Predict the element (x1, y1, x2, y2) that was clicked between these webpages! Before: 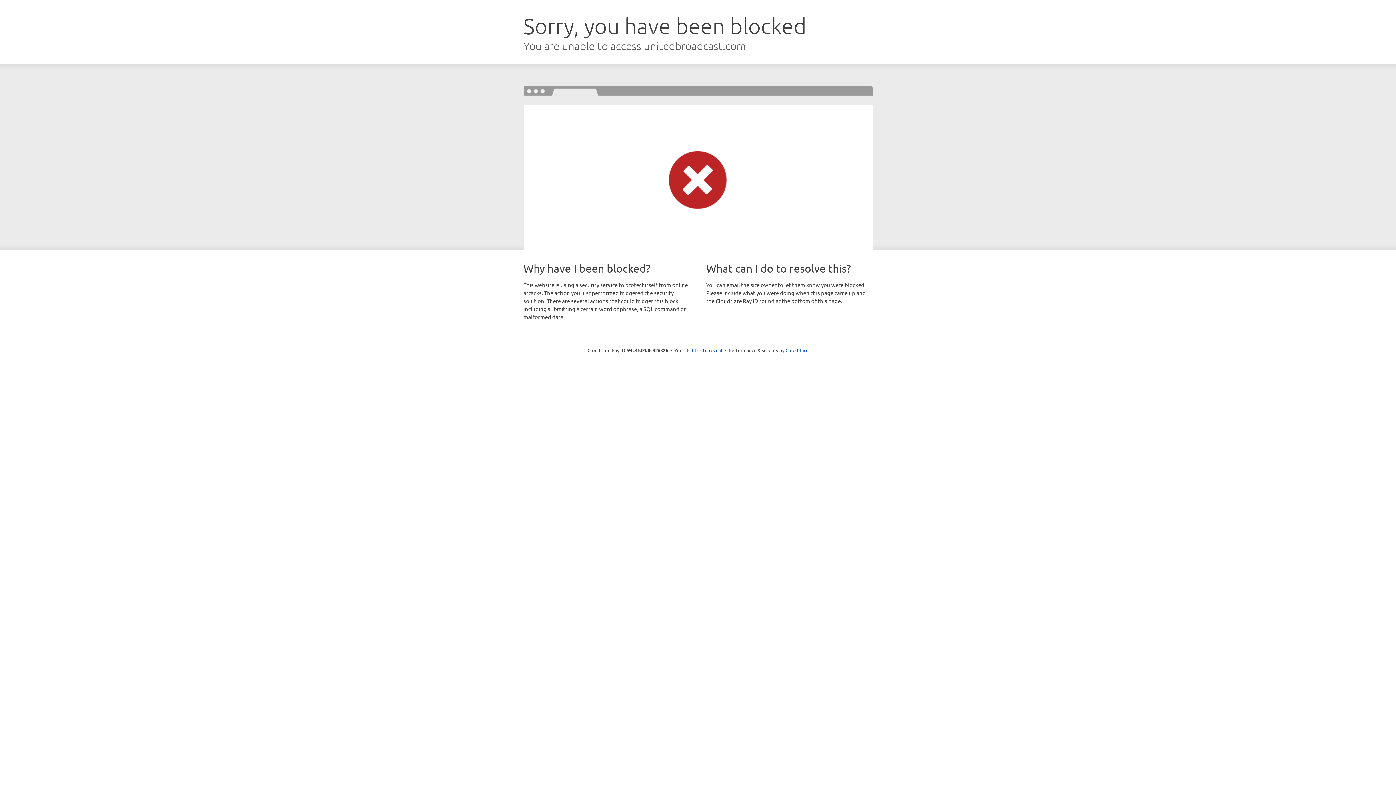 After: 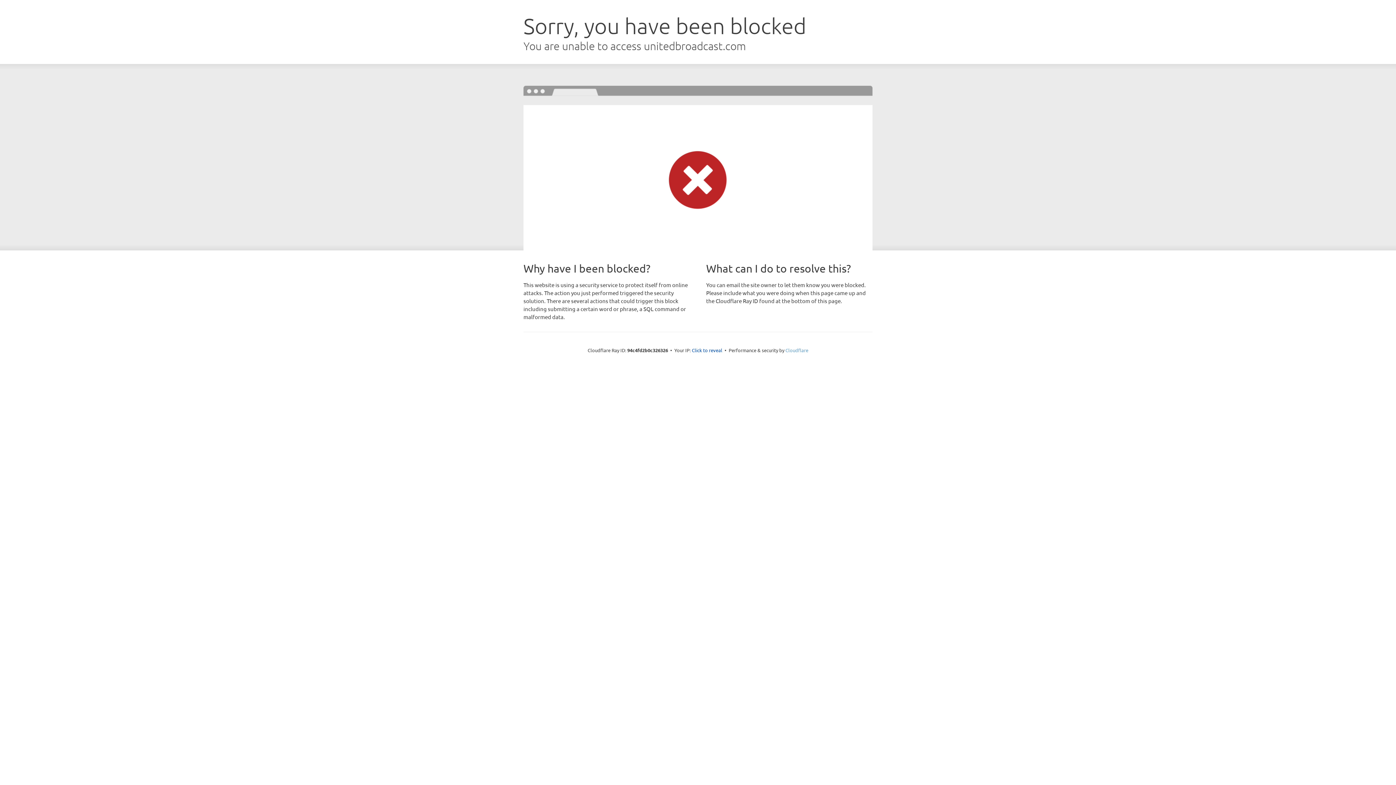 Action: label: Cloudflare bbox: (785, 347, 808, 353)